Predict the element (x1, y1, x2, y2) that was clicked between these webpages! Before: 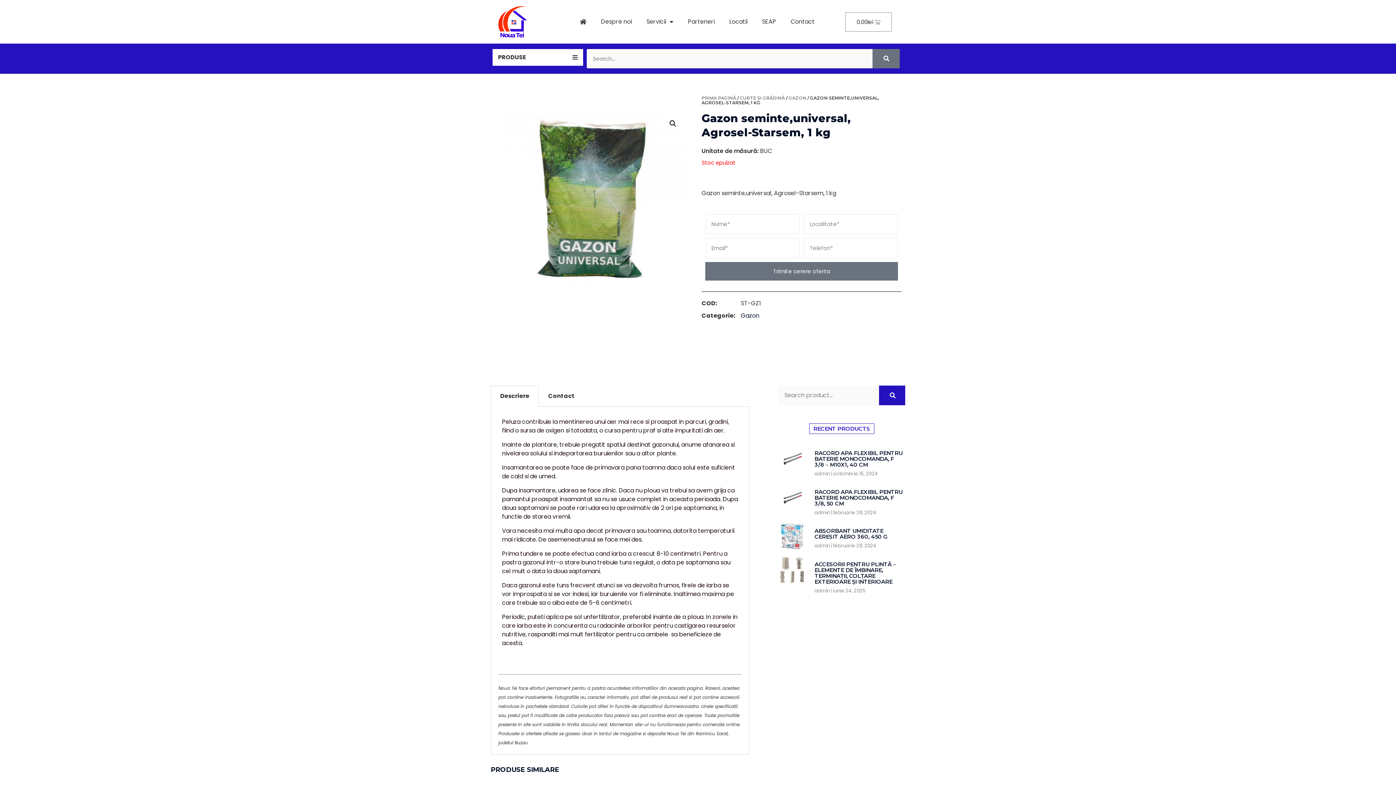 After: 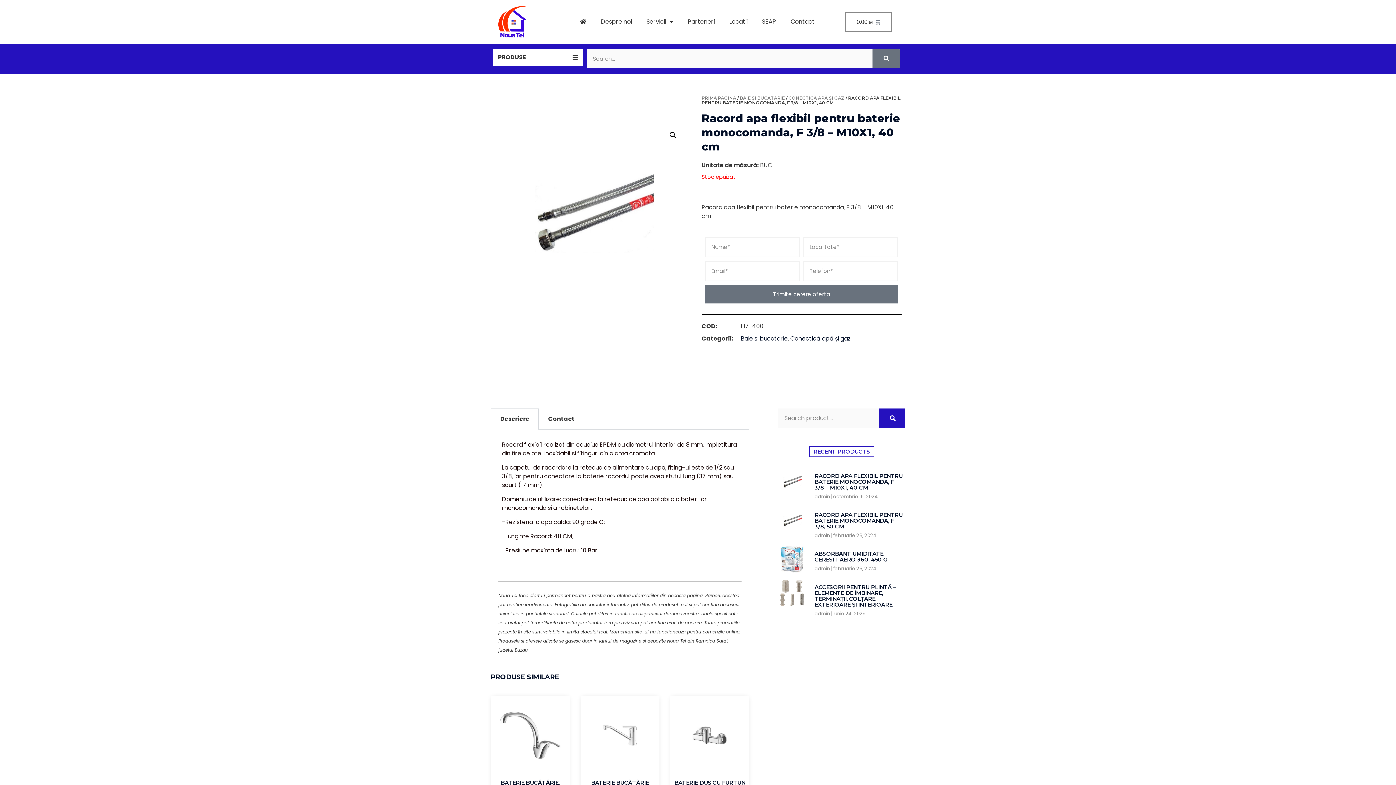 Action: bbox: (778, 445, 806, 478)